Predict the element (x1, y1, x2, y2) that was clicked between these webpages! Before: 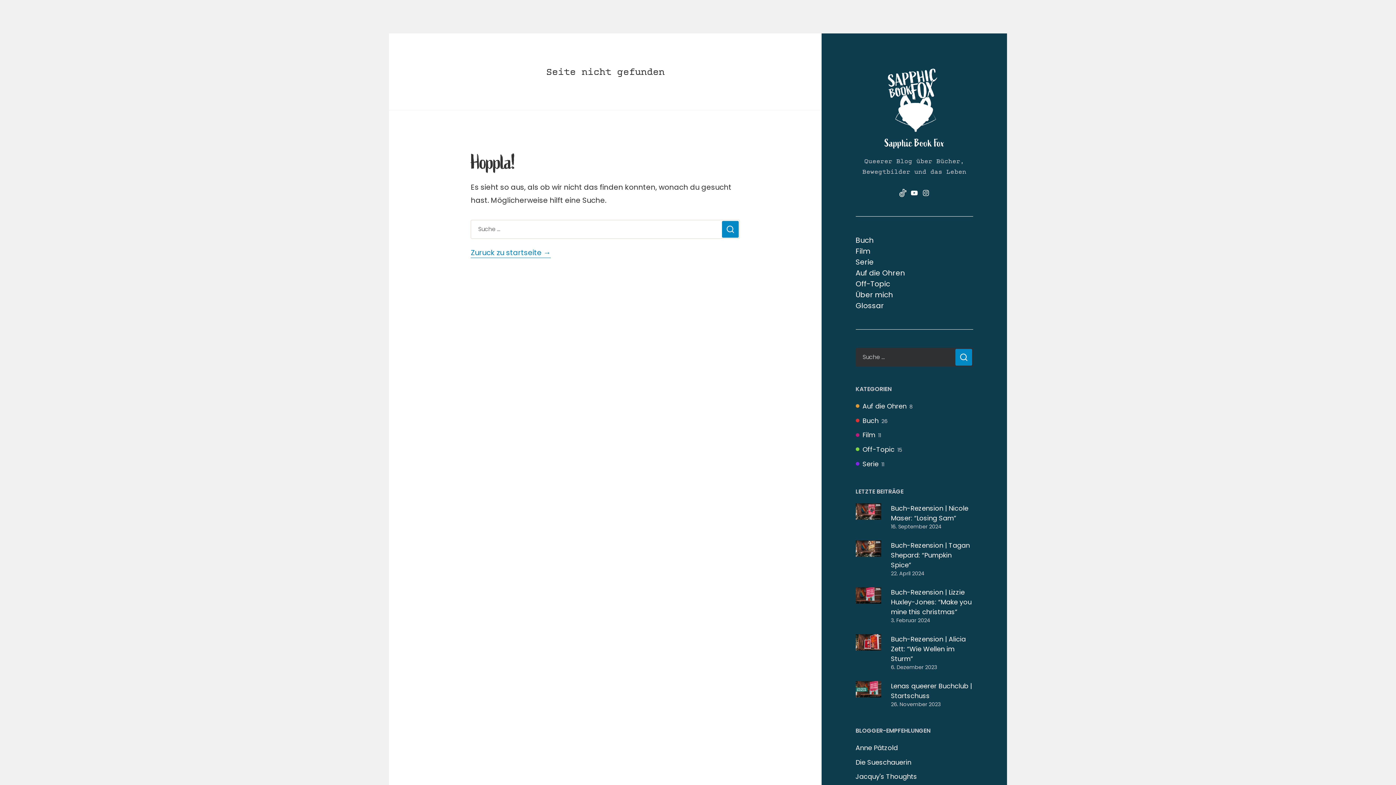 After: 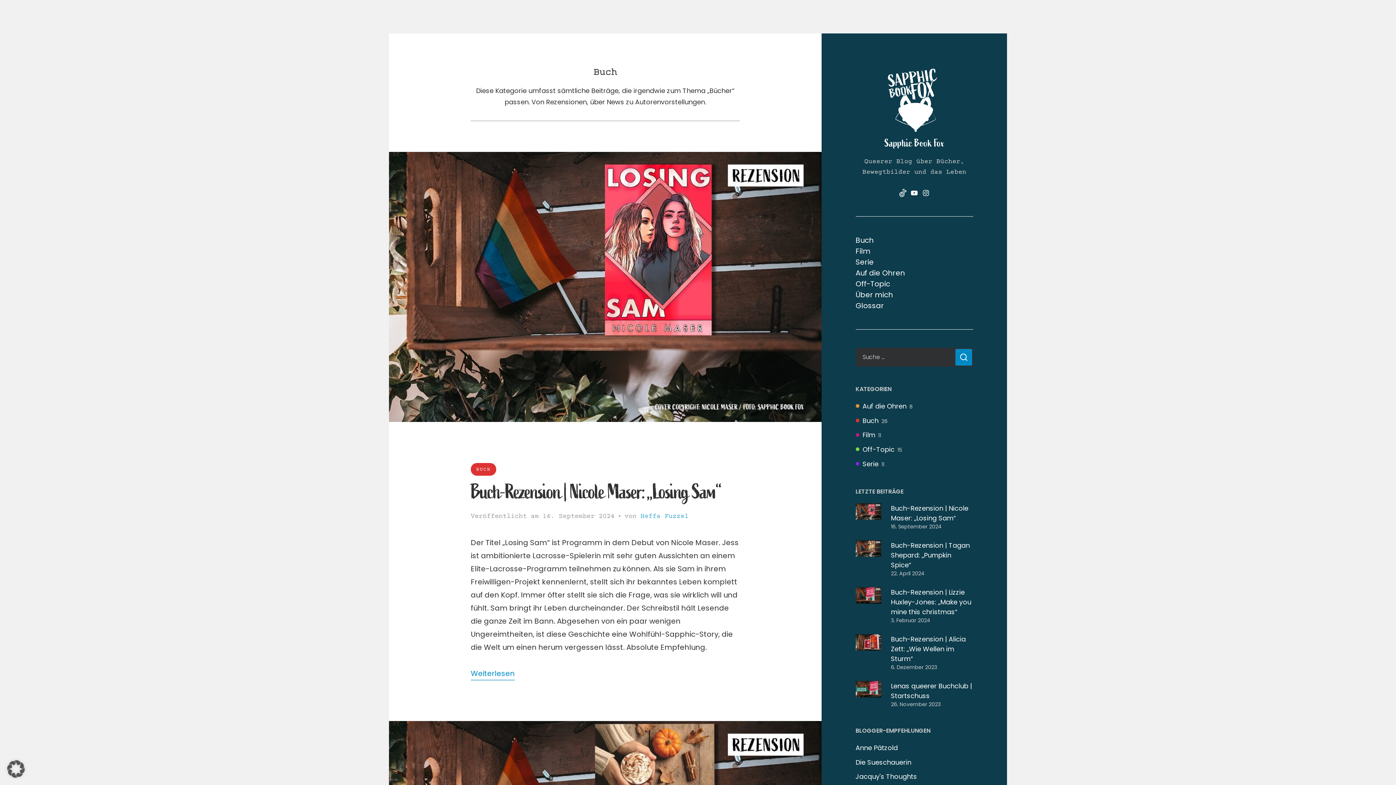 Action: label: Buch bbox: (855, 416, 878, 425)